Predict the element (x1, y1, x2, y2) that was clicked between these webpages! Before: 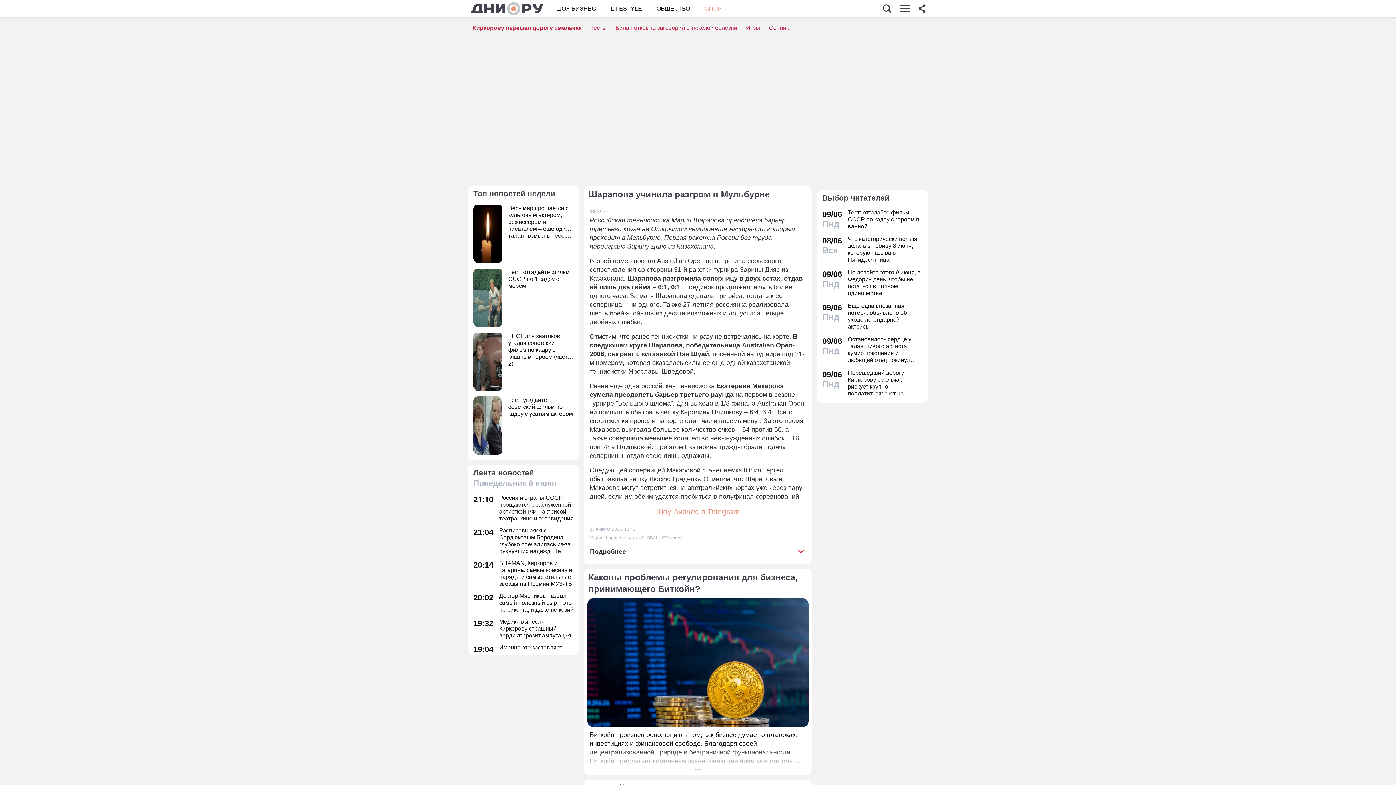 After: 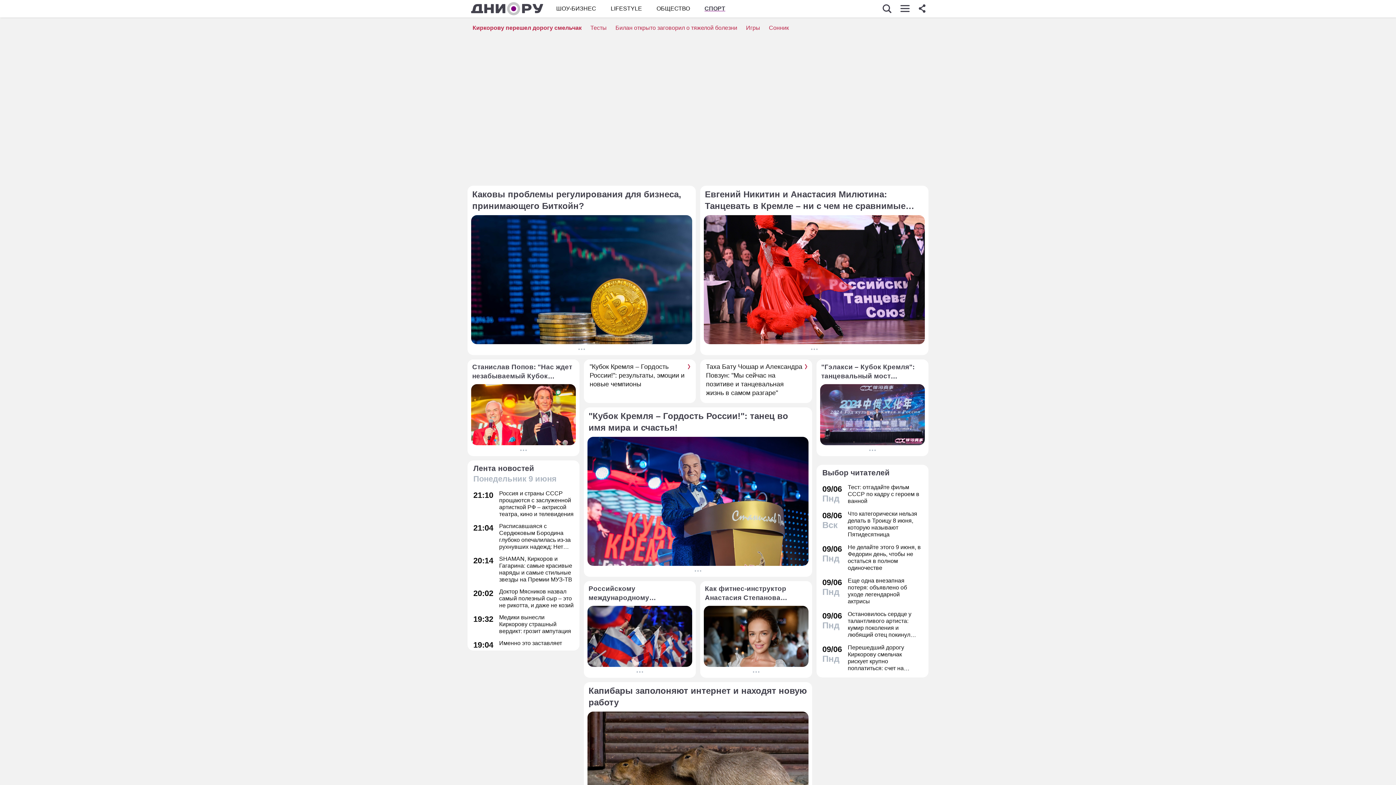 Action: label: СПОРТ bbox: (704, 4, 725, 12)